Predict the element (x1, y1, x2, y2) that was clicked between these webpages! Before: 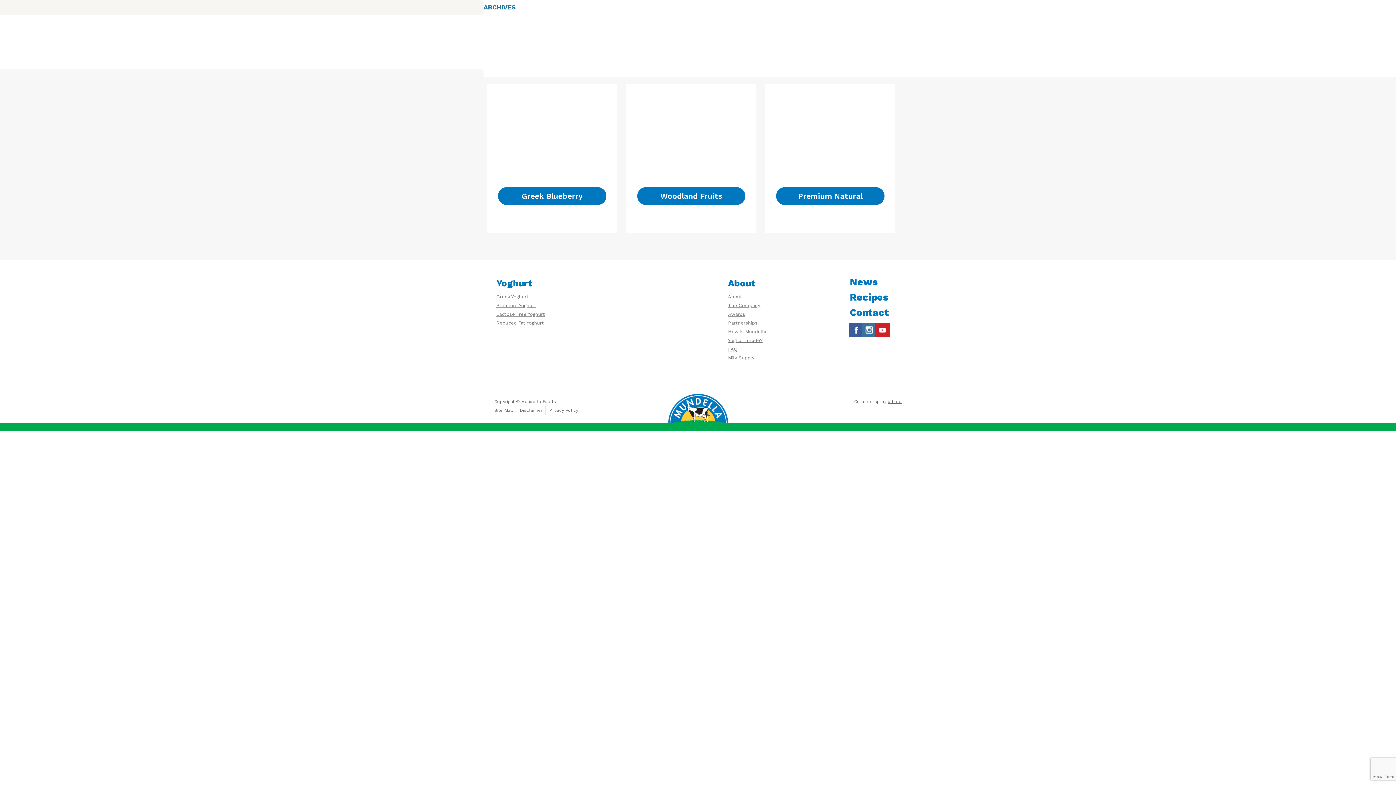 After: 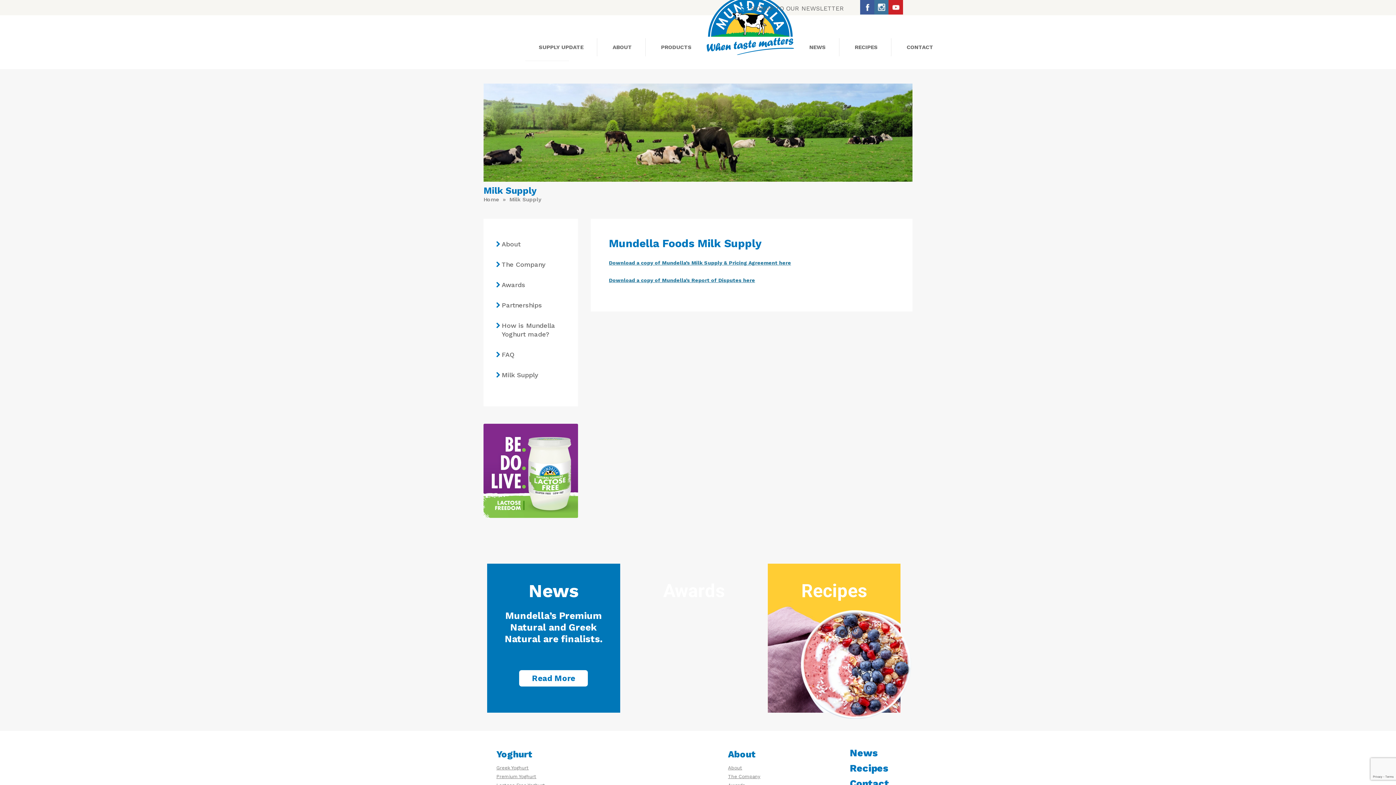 Action: bbox: (728, 355, 754, 360) label: Milk Supply